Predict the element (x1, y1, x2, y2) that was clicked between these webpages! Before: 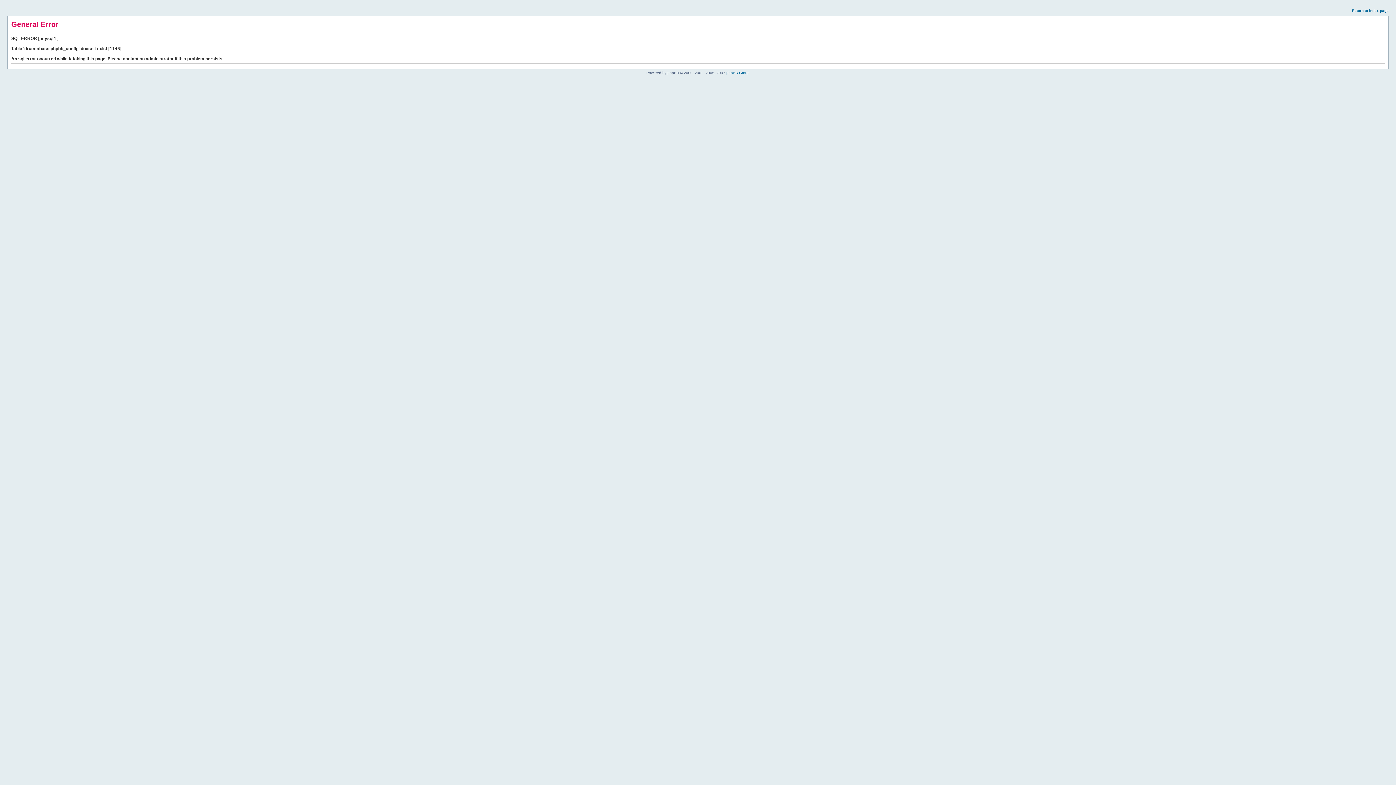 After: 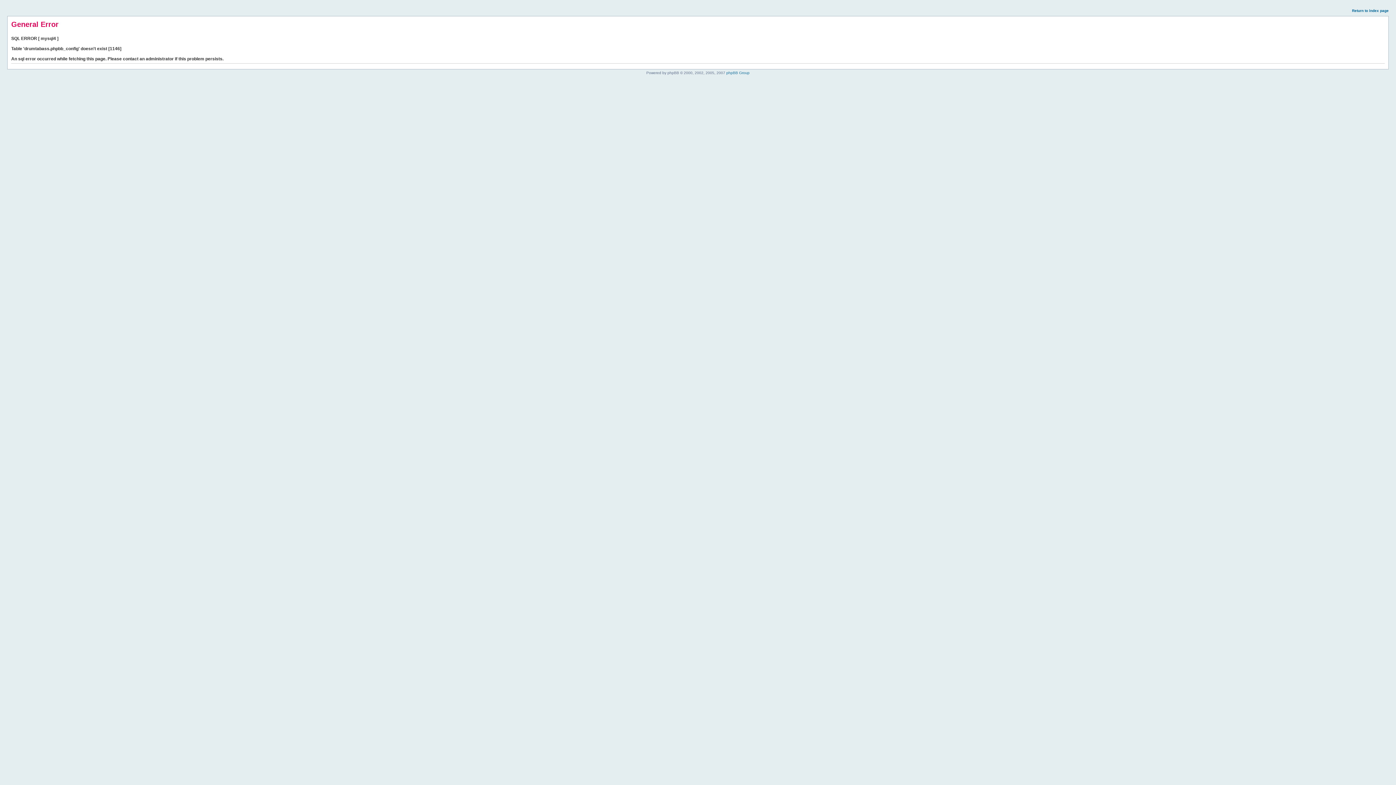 Action: label: Return to index page bbox: (1352, 8, 1389, 12)